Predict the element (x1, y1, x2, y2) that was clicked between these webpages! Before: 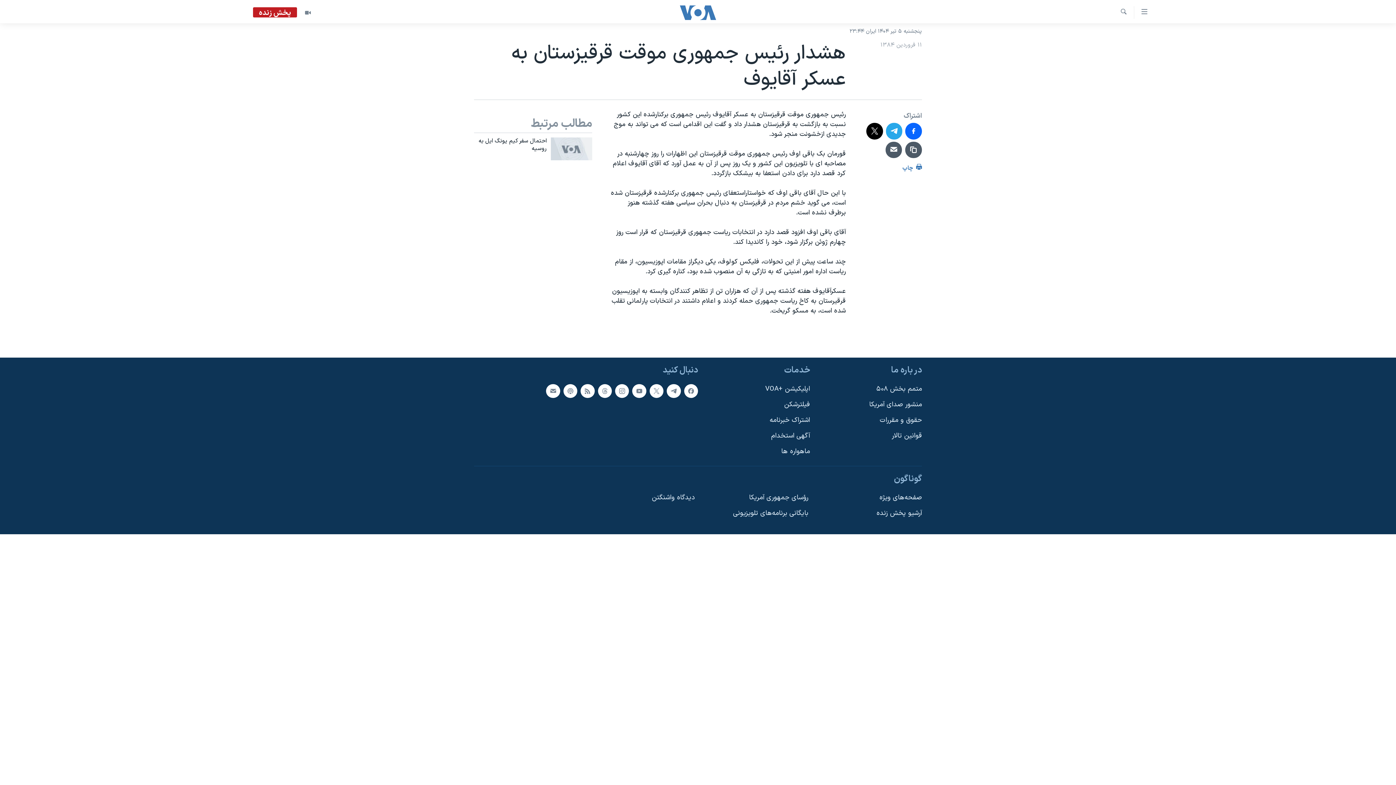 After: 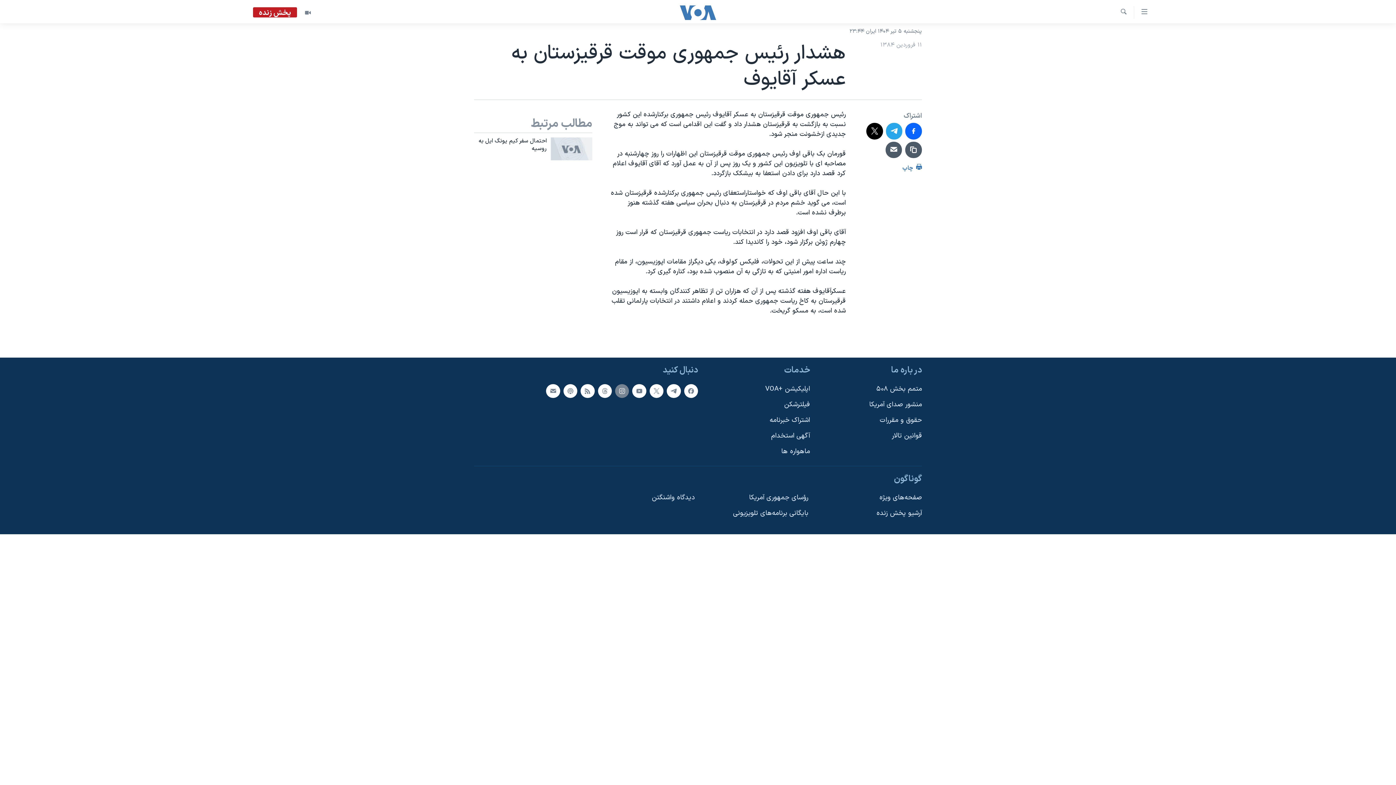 Action: bbox: (615, 384, 629, 398)